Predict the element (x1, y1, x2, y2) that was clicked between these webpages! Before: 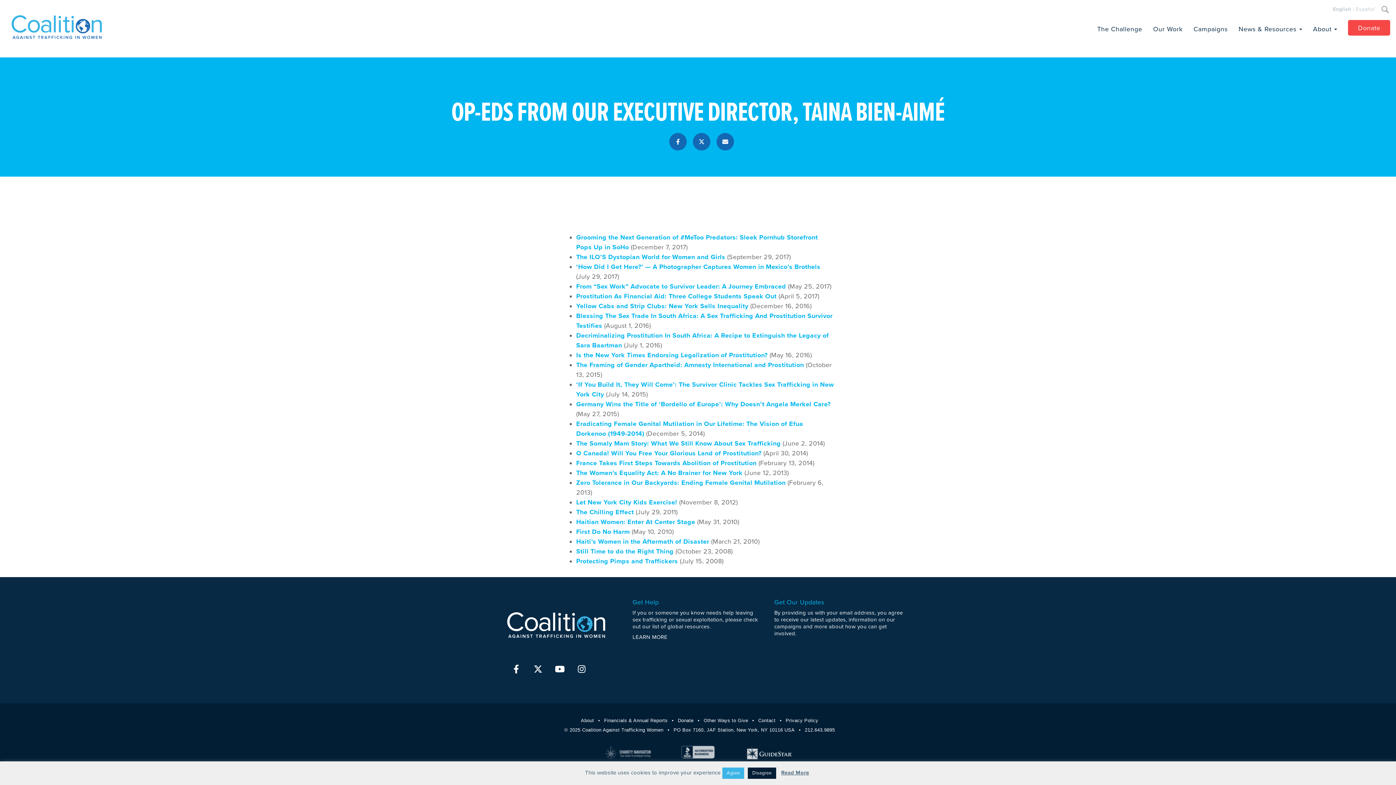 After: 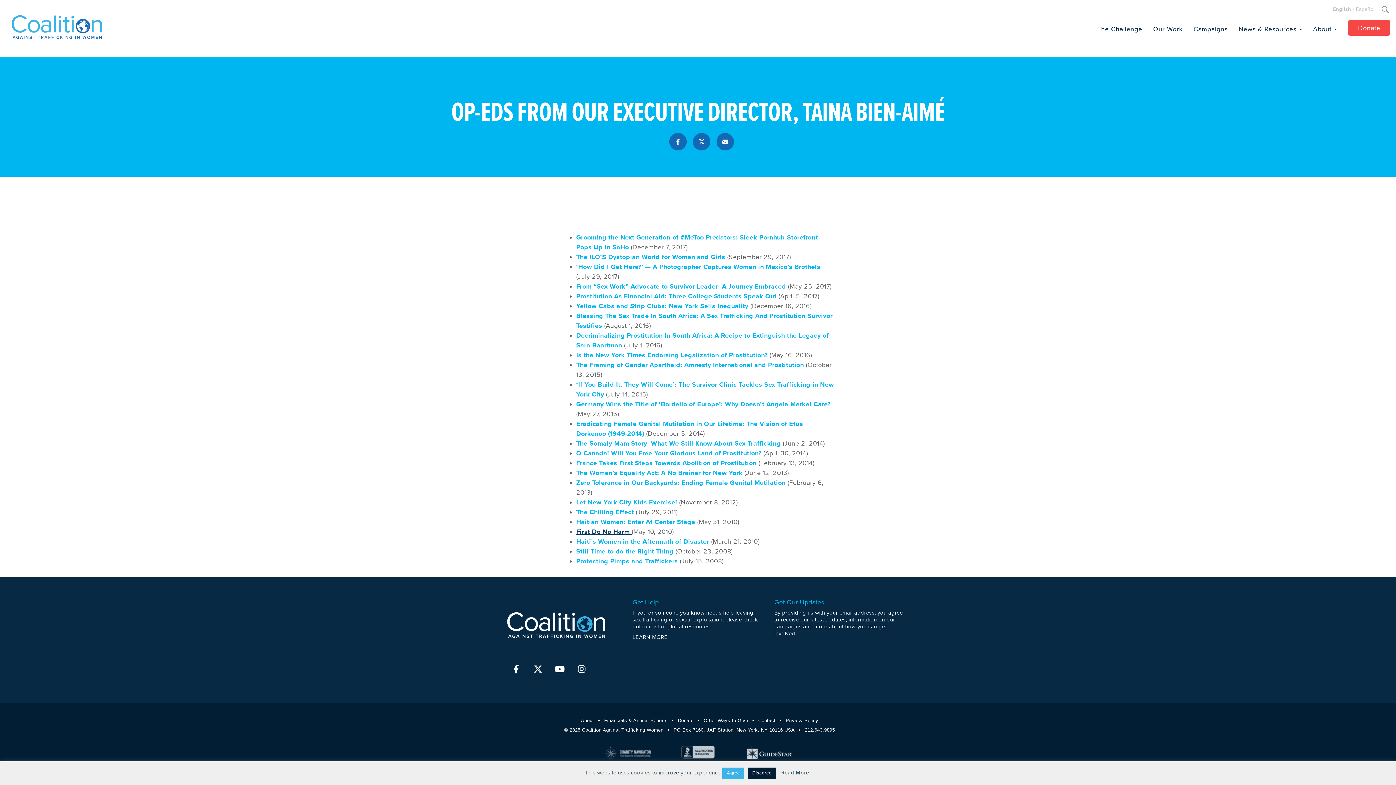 Action: bbox: (576, 528, 631, 536) label: First Do No Harm 